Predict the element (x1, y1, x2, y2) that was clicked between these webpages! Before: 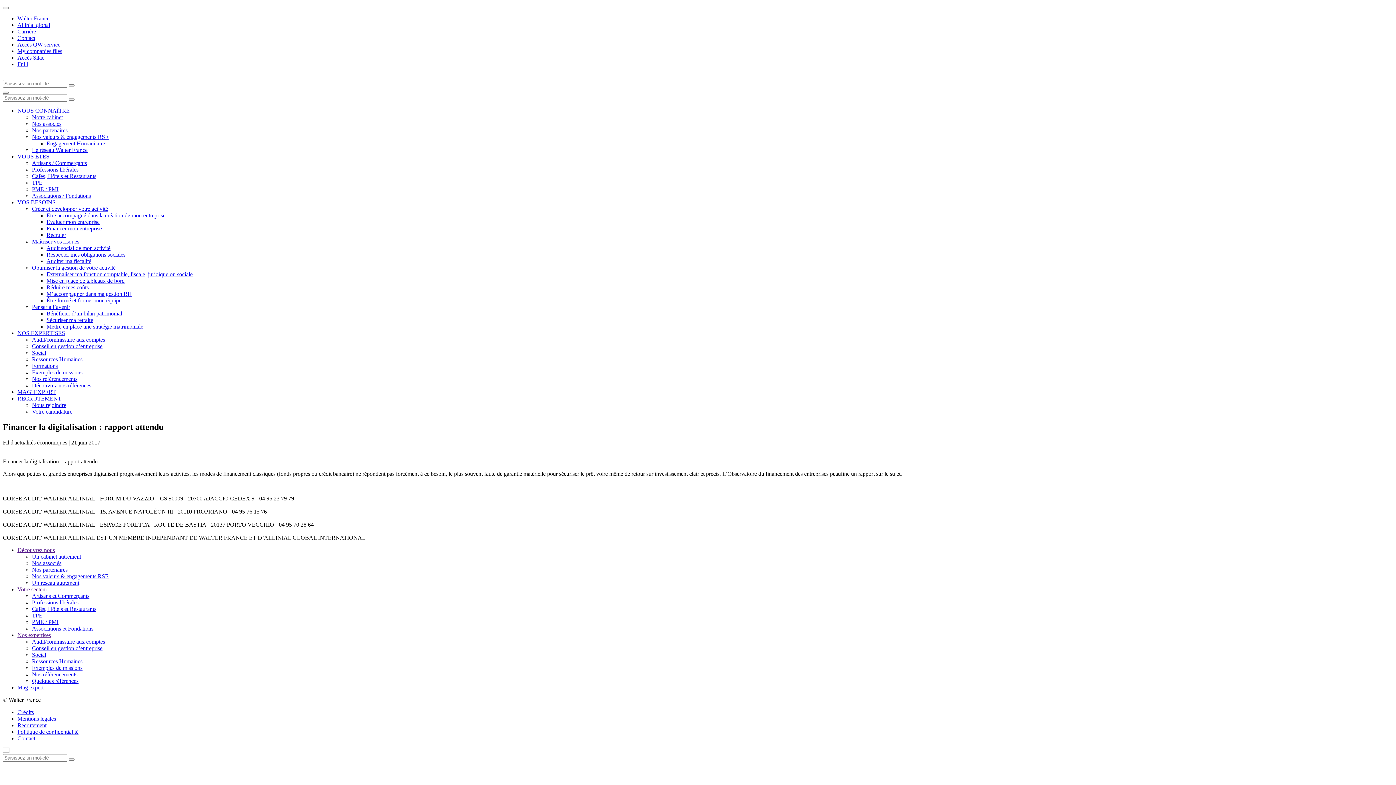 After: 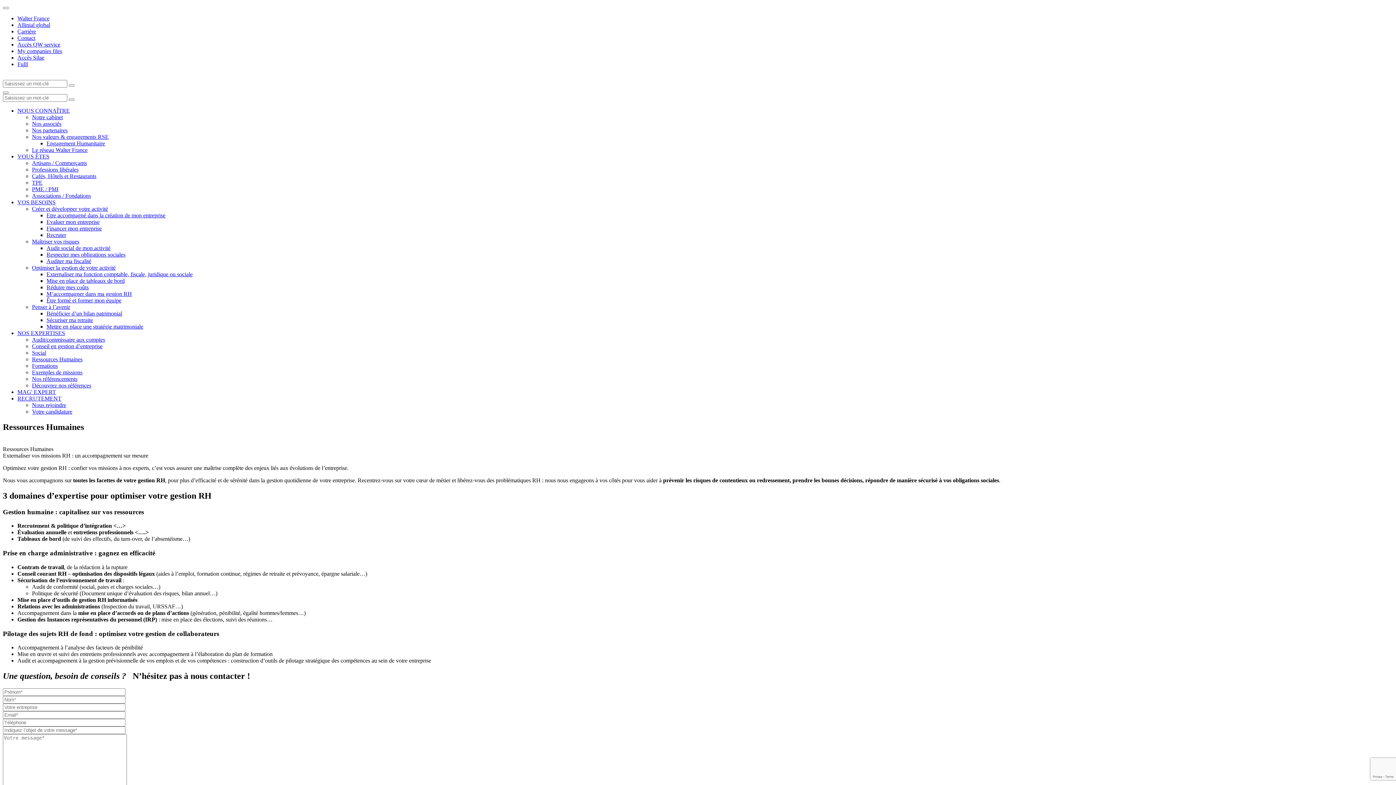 Action: bbox: (32, 658, 82, 664) label: Ressources Humaines